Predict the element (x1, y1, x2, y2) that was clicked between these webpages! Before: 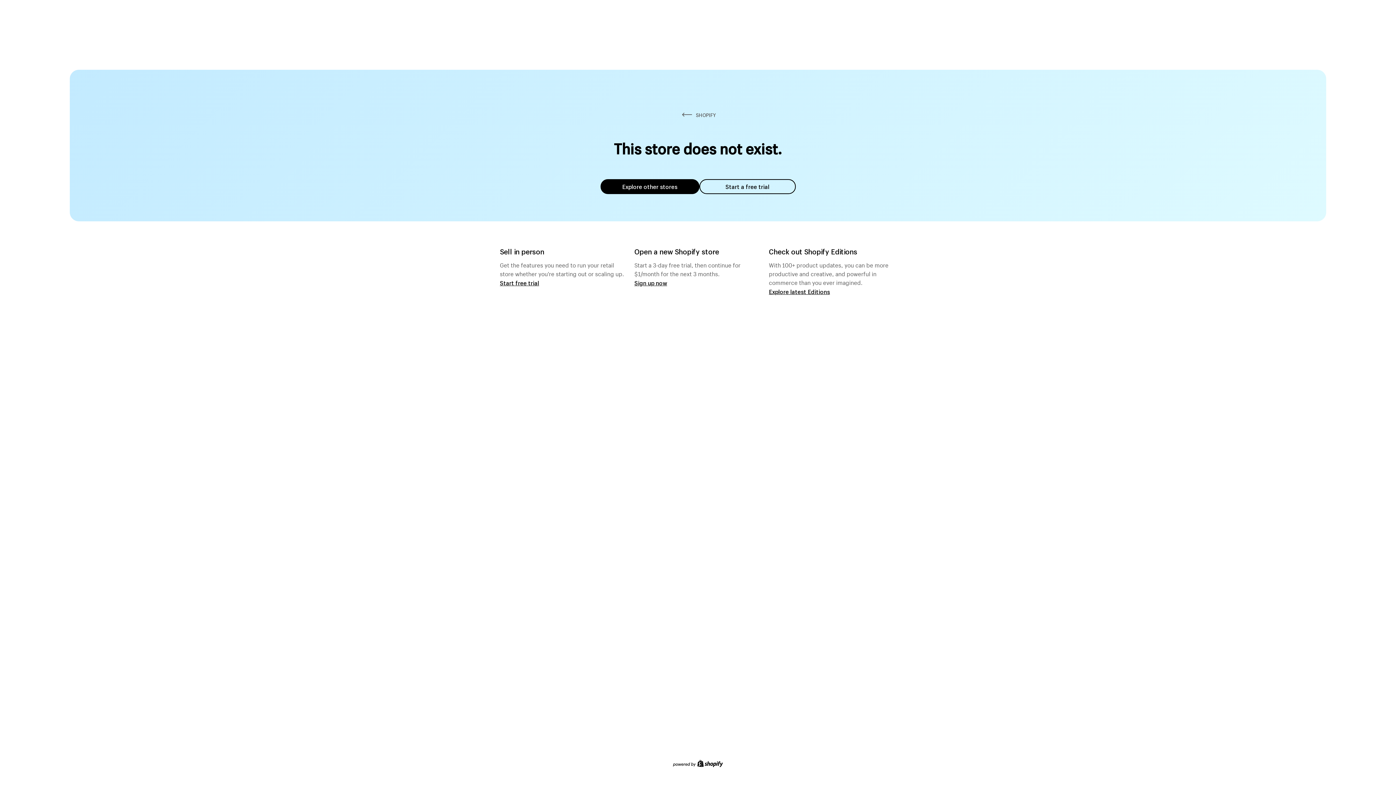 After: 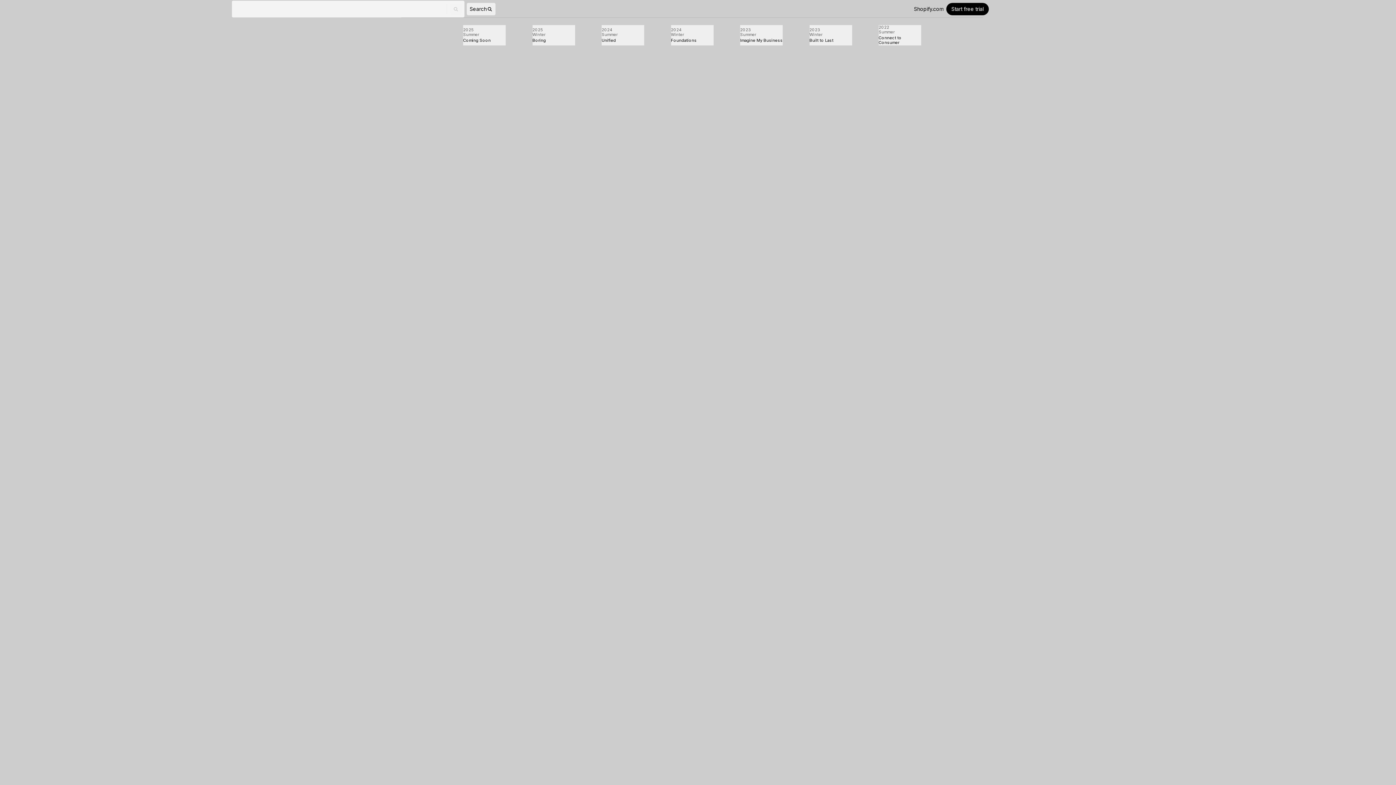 Action: bbox: (769, 287, 830, 295) label: Explore latest Editions